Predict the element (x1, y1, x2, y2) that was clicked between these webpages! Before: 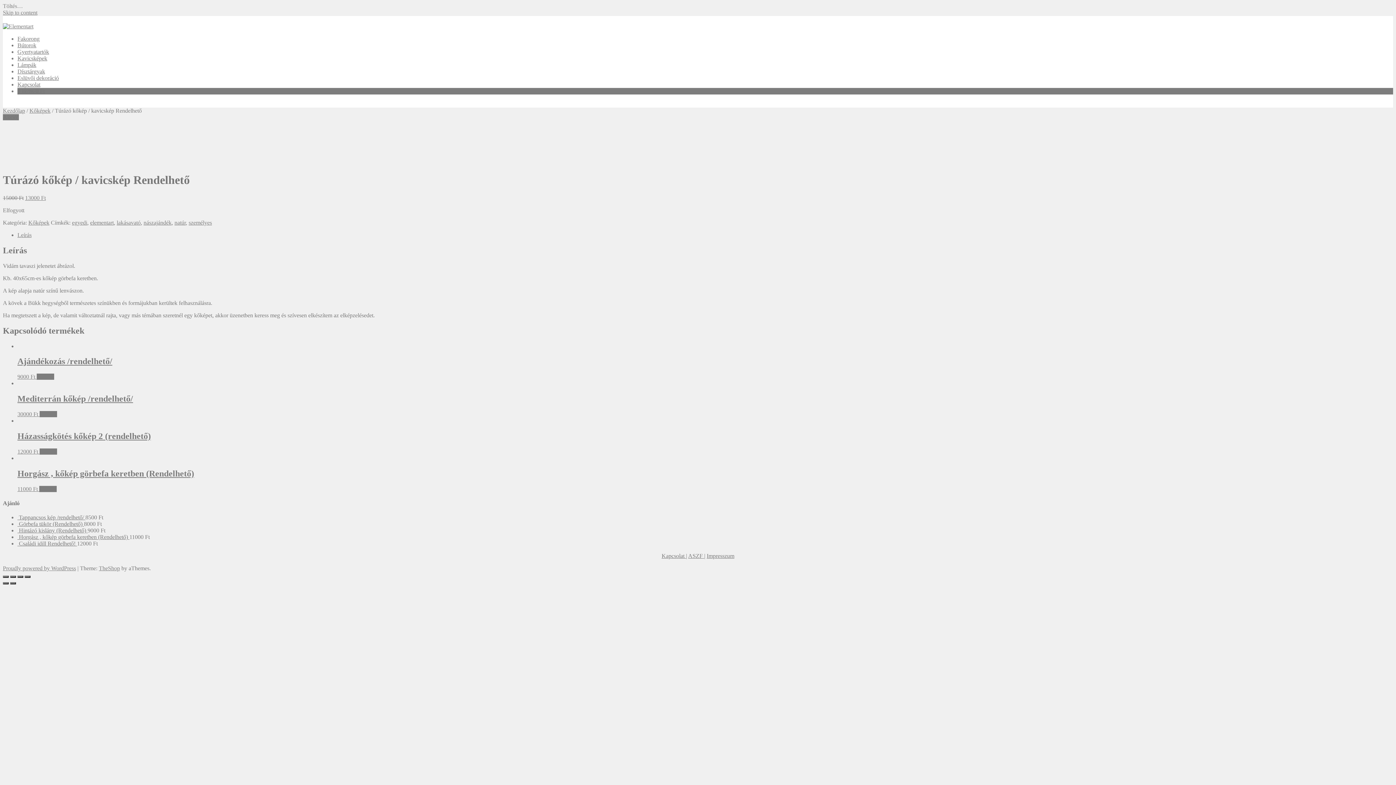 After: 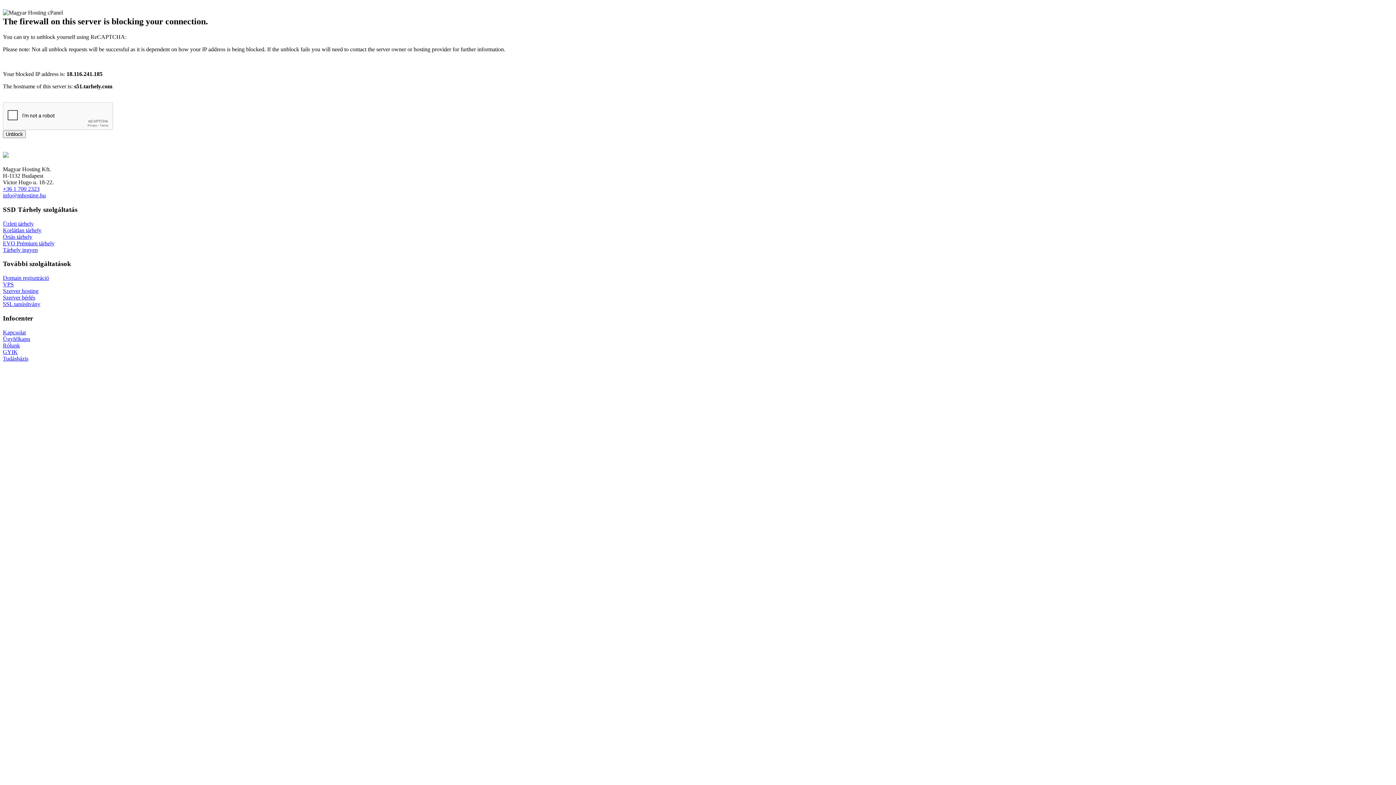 Action: label: “Ajándékozás  /rendelhető/” termékről több információ bbox: (36, 373, 54, 380)